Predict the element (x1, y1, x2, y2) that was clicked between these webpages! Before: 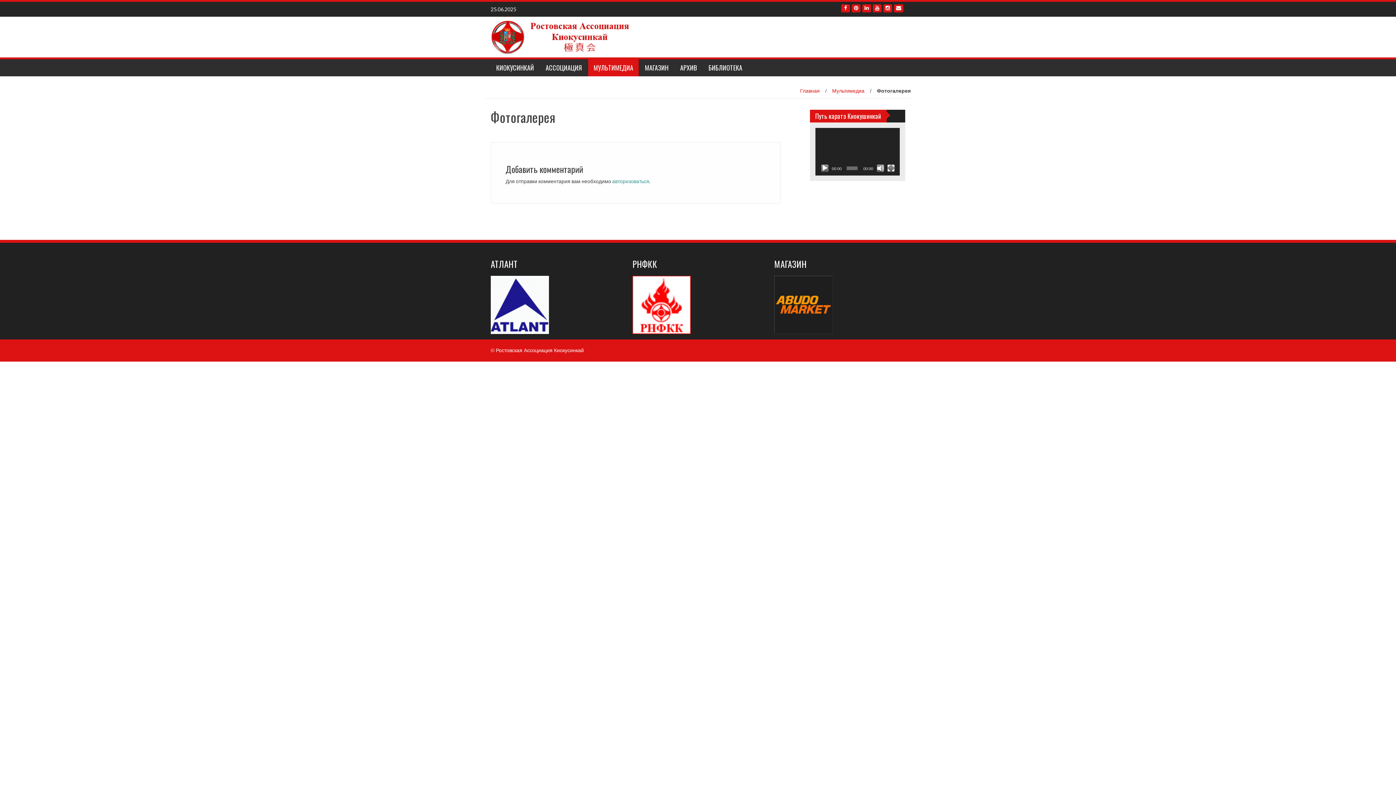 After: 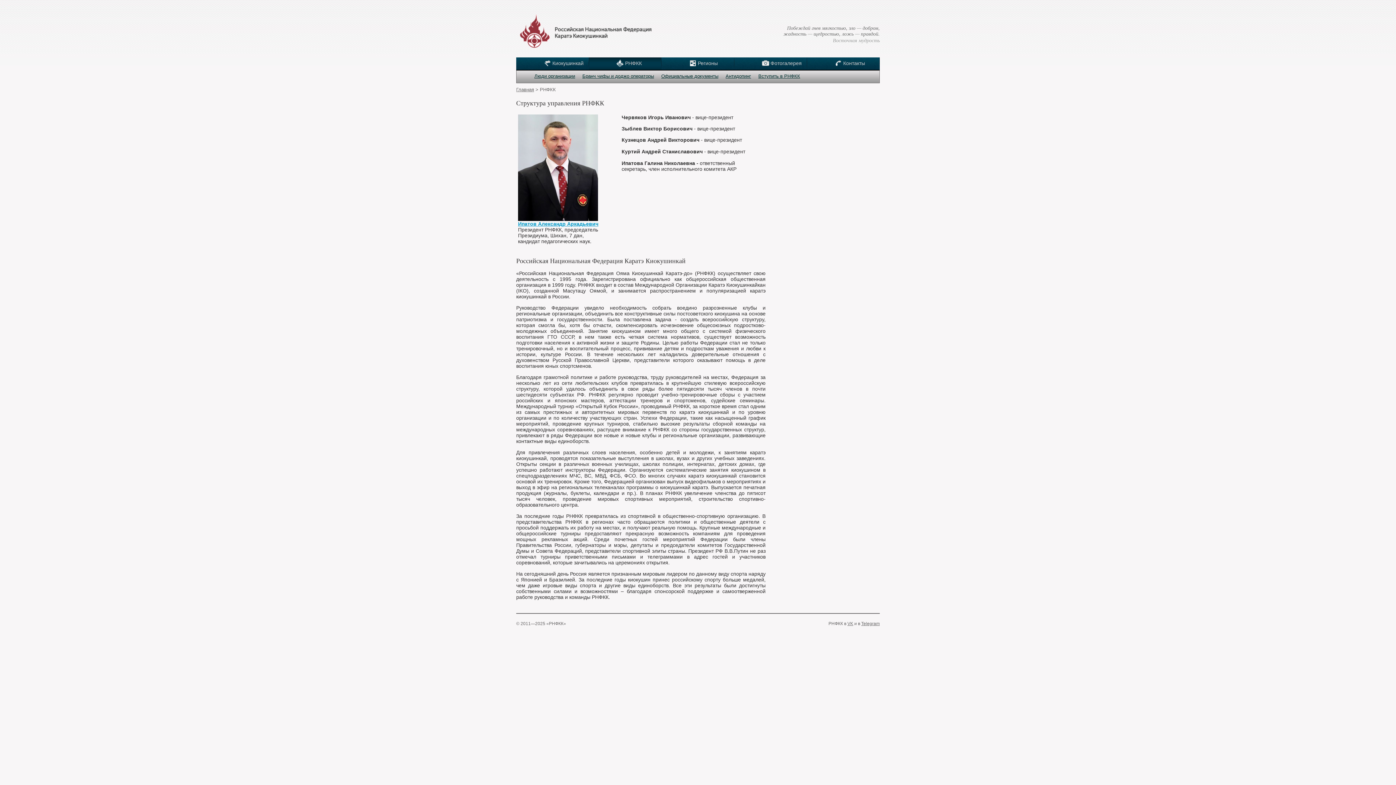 Action: bbox: (632, 301, 690, 307)